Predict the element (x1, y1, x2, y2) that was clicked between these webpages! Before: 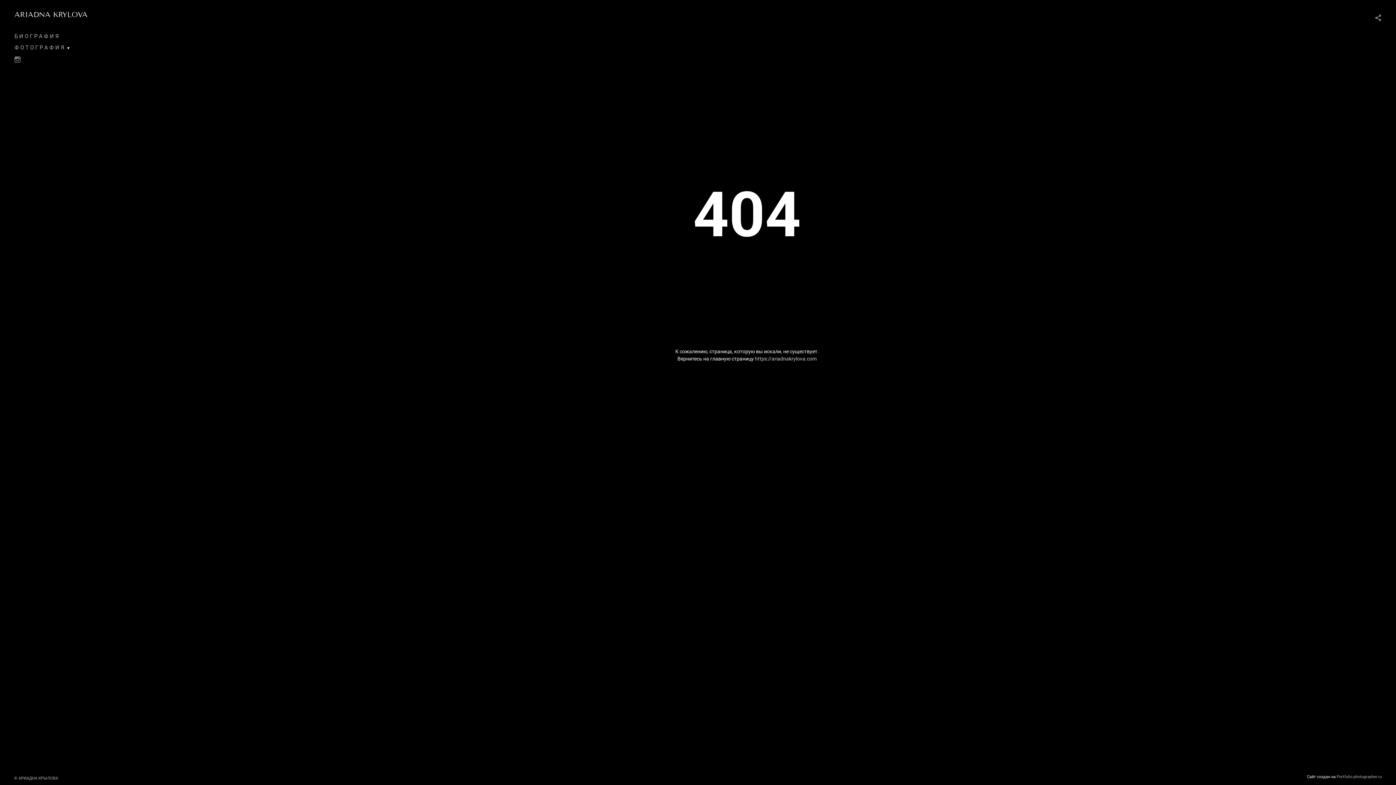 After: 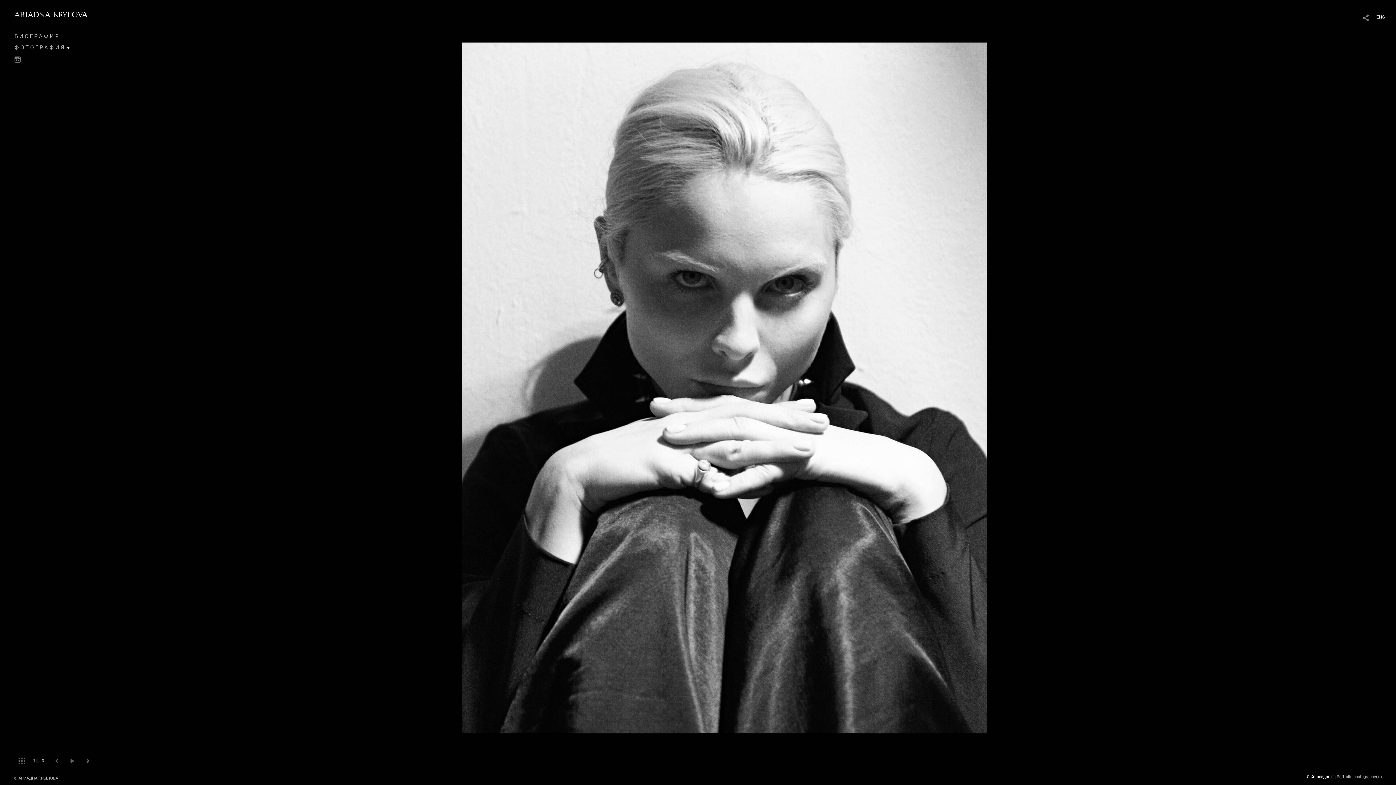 Action: bbox: (14, 776, 58, 781) label: © АРИАДНА КРЫЛОВА